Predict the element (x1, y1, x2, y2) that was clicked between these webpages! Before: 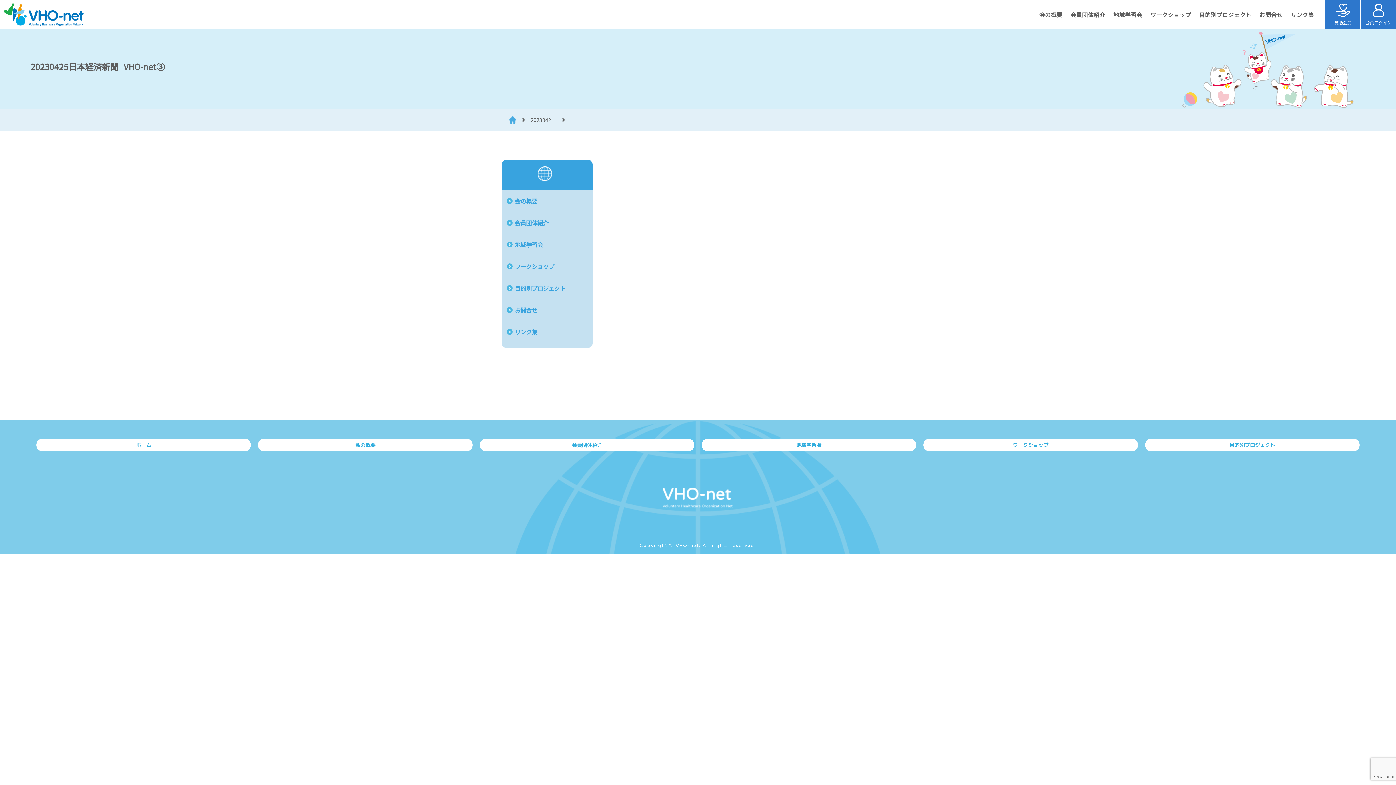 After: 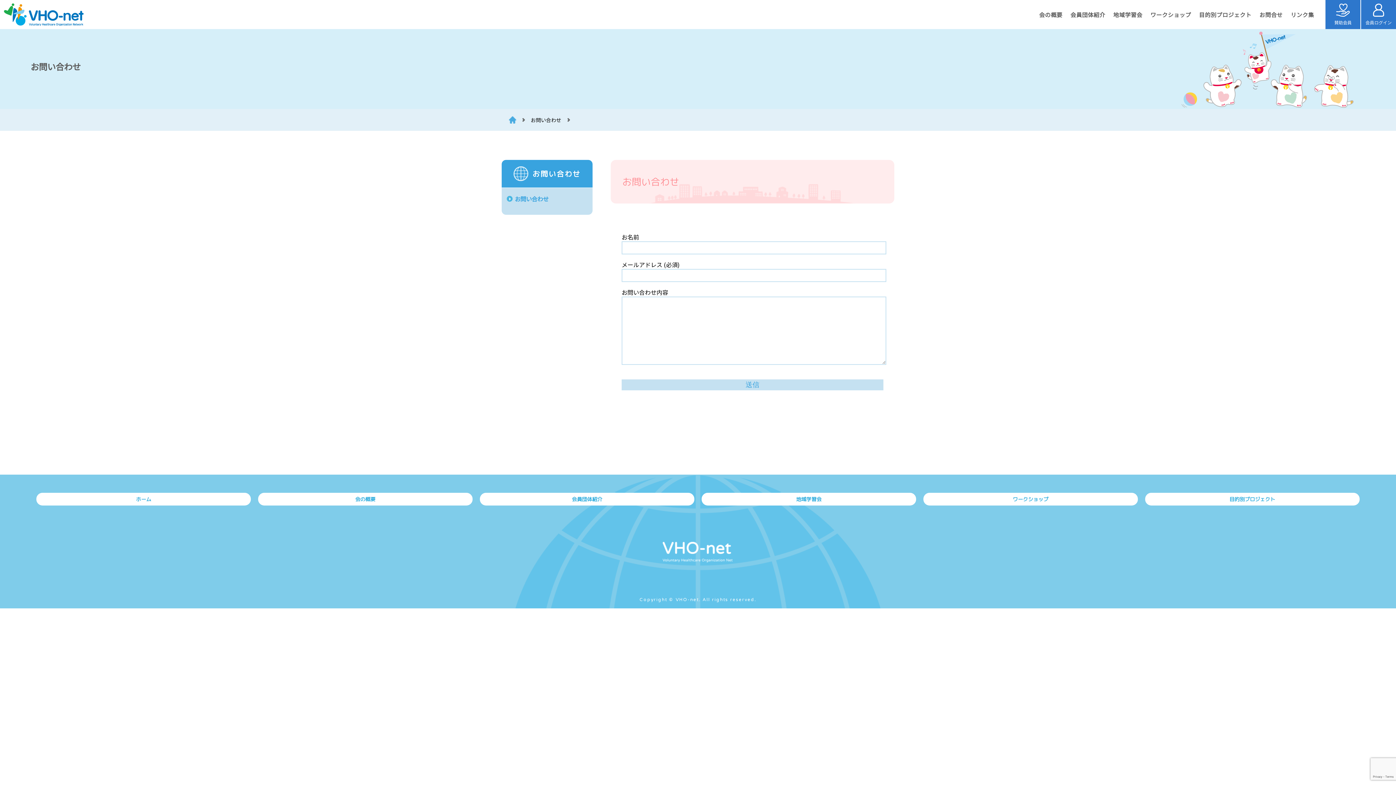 Action: label: お問合せ bbox: (501, 299, 592, 321)